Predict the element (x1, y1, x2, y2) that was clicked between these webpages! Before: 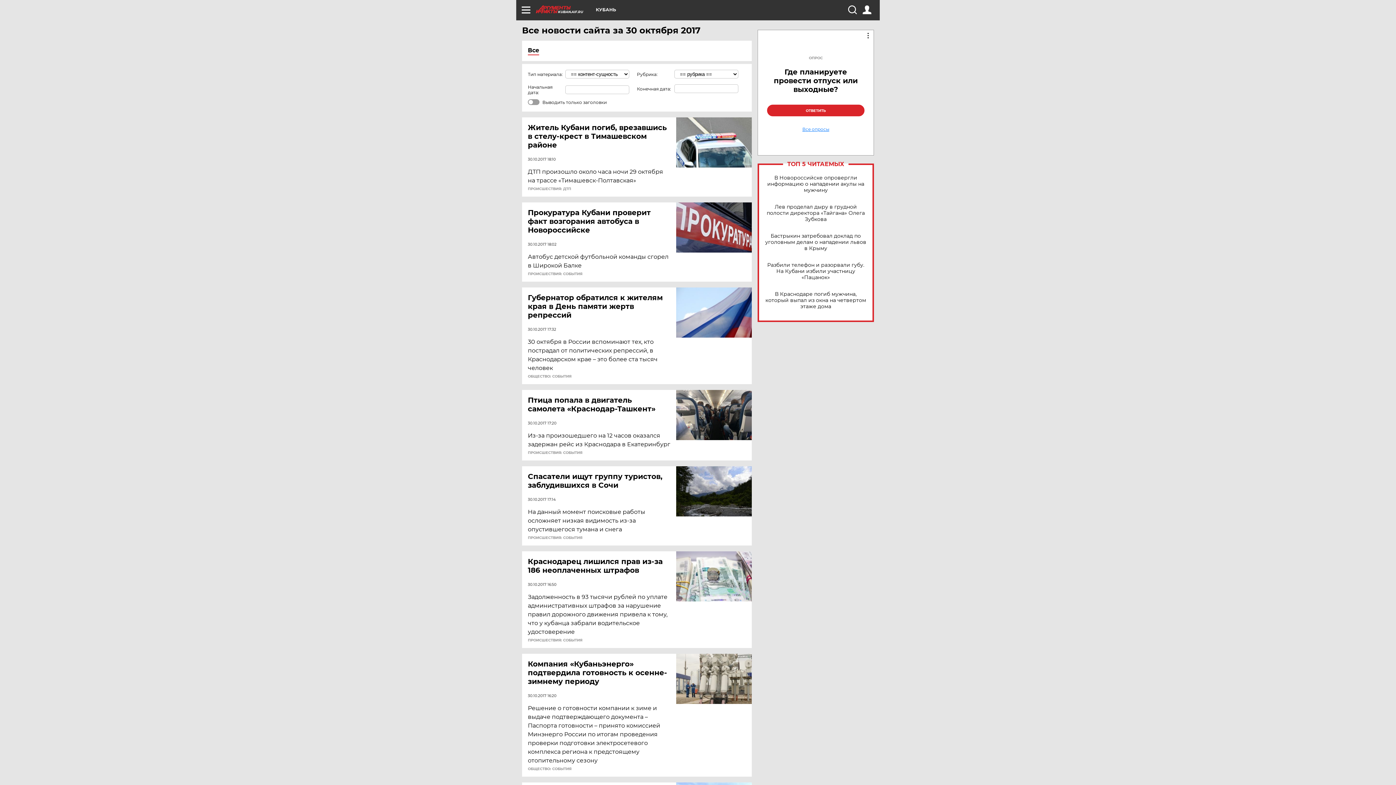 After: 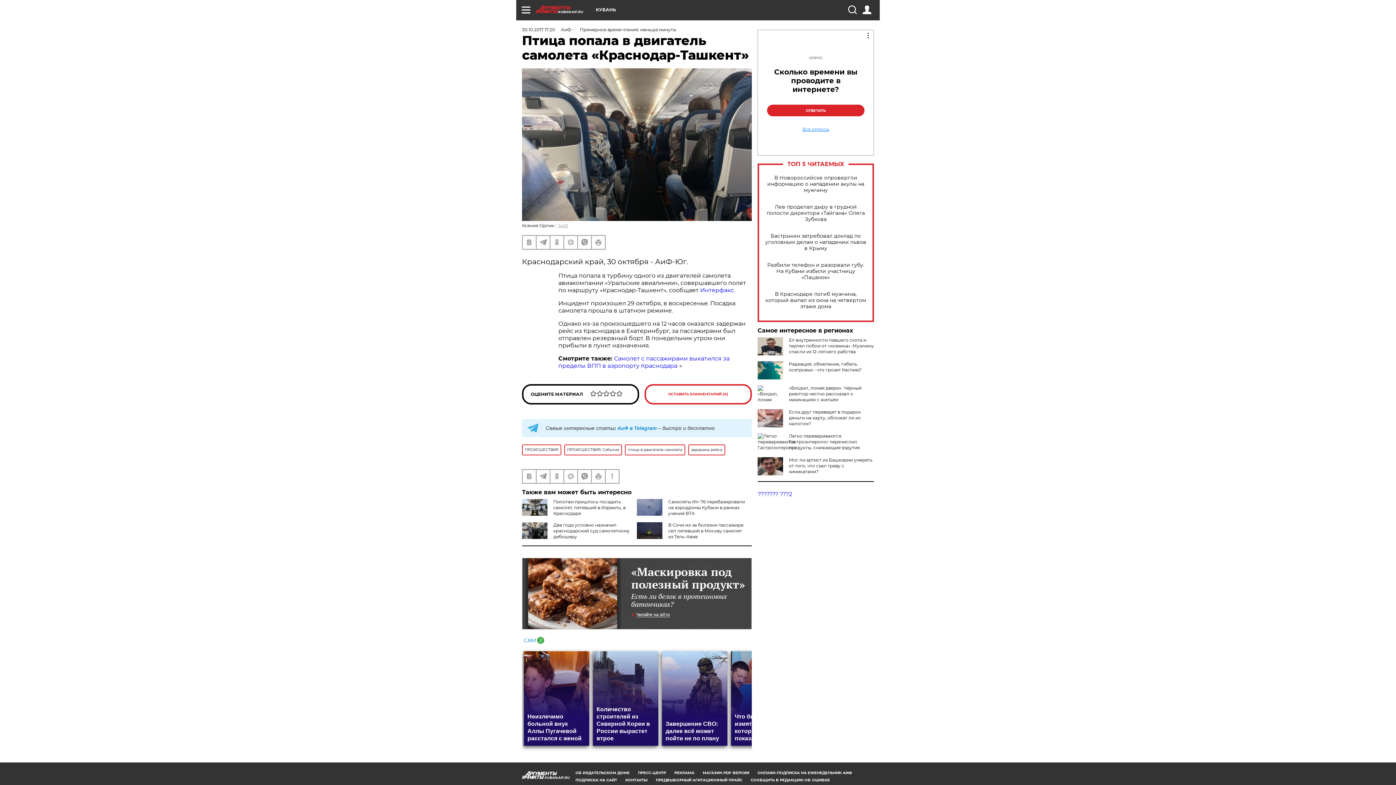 Action: bbox: (676, 390, 752, 440)